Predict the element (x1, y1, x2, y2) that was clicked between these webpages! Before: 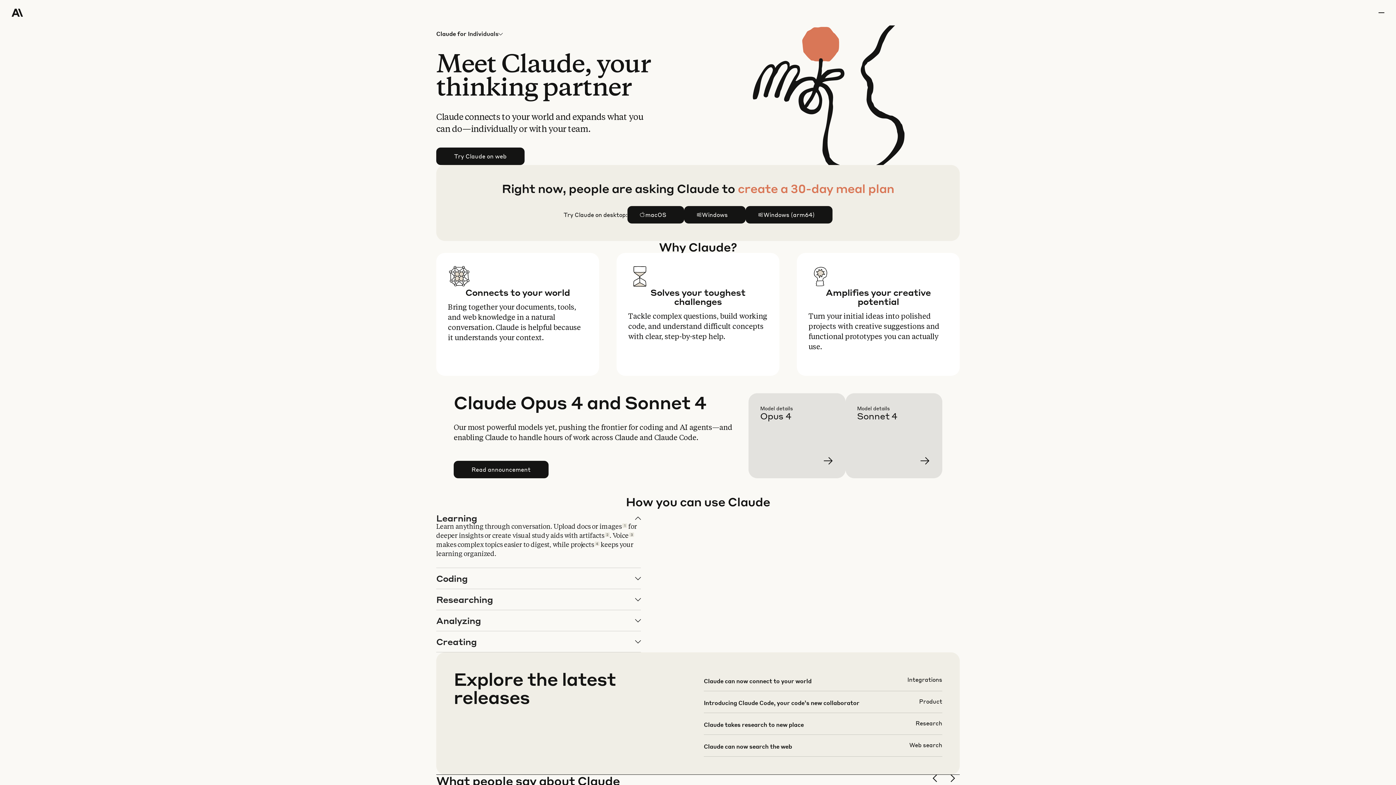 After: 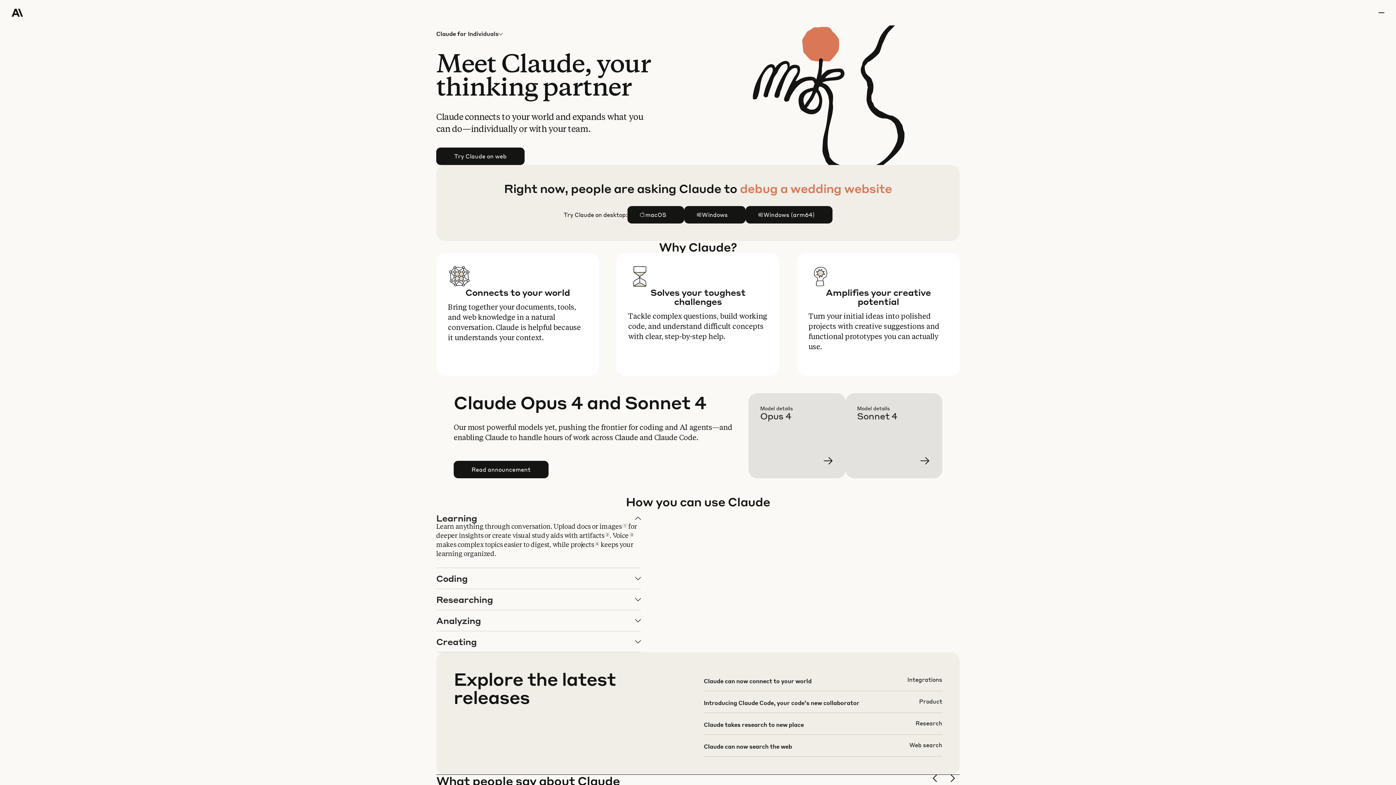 Action: label: Individuals bbox: (466, 25, 503, 42)